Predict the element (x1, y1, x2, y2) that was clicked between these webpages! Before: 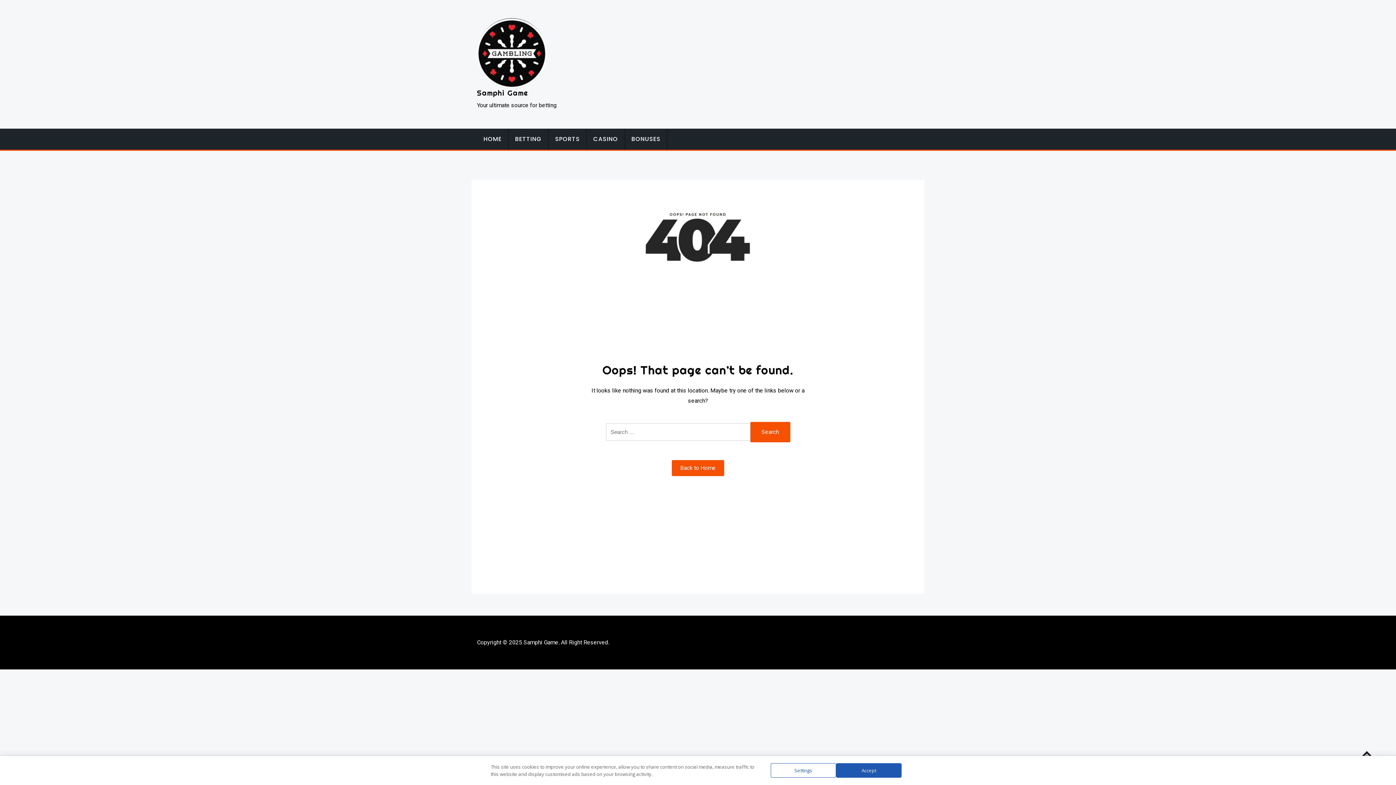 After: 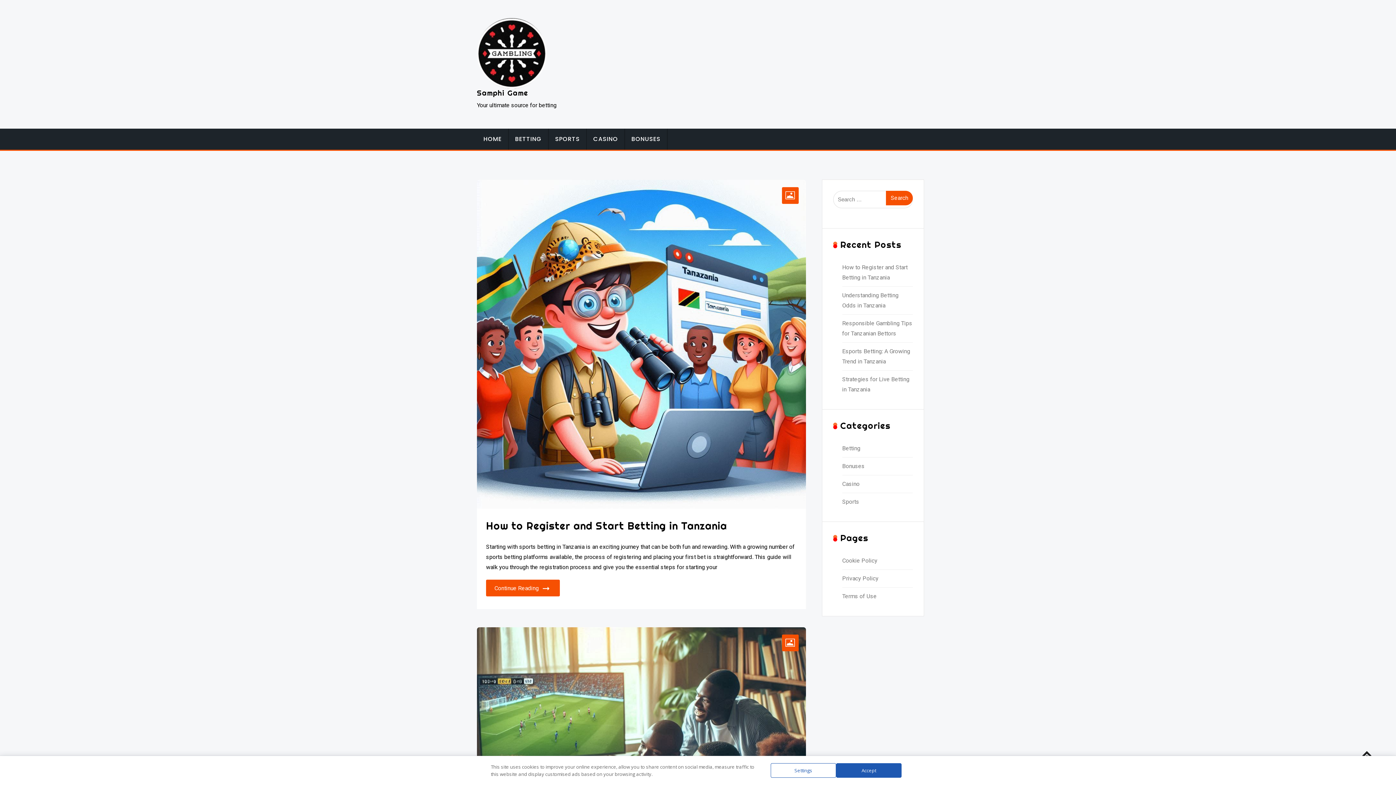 Action: label: Back to Home bbox: (672, 460, 724, 476)